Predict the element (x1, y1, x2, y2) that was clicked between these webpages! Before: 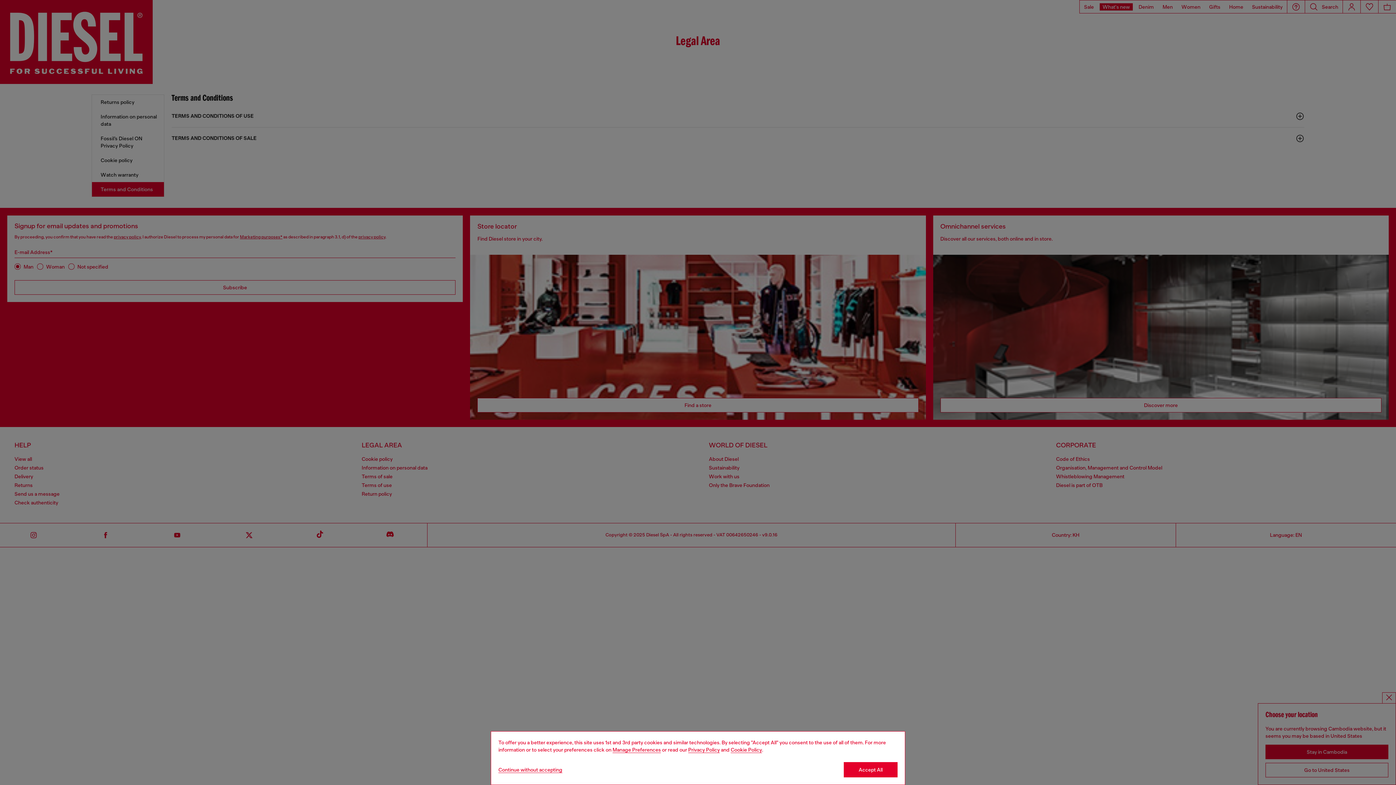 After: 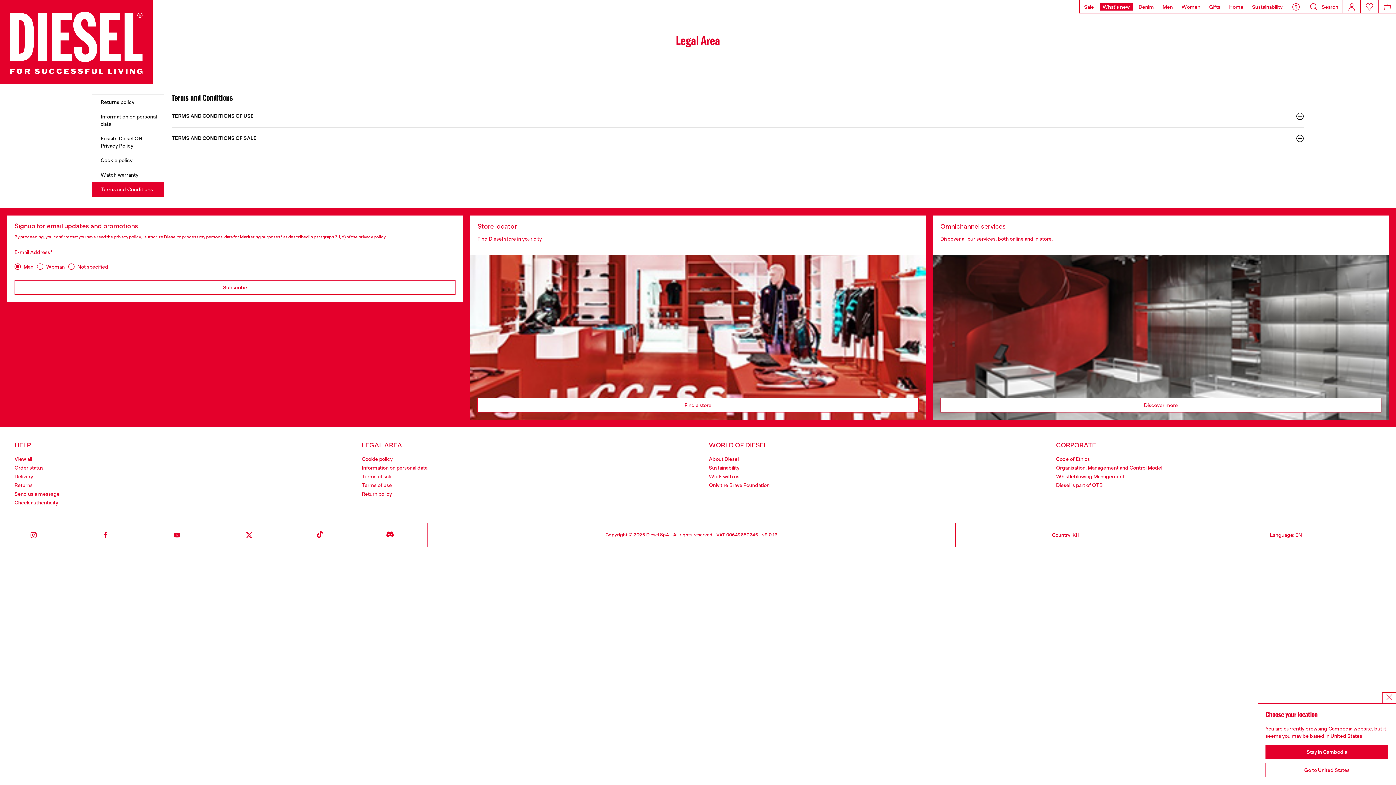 Action: bbox: (498, 767, 562, 773) label: Refuse all Cookies